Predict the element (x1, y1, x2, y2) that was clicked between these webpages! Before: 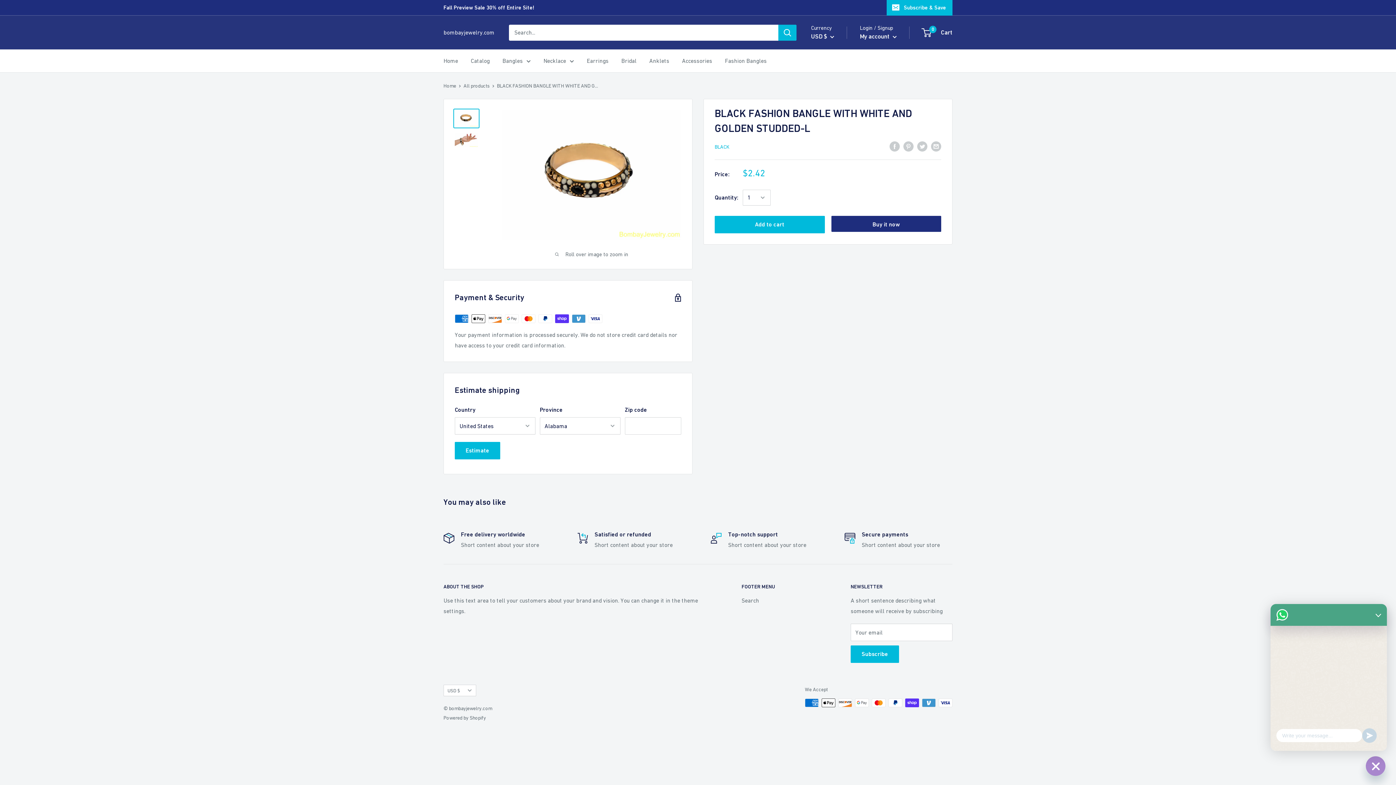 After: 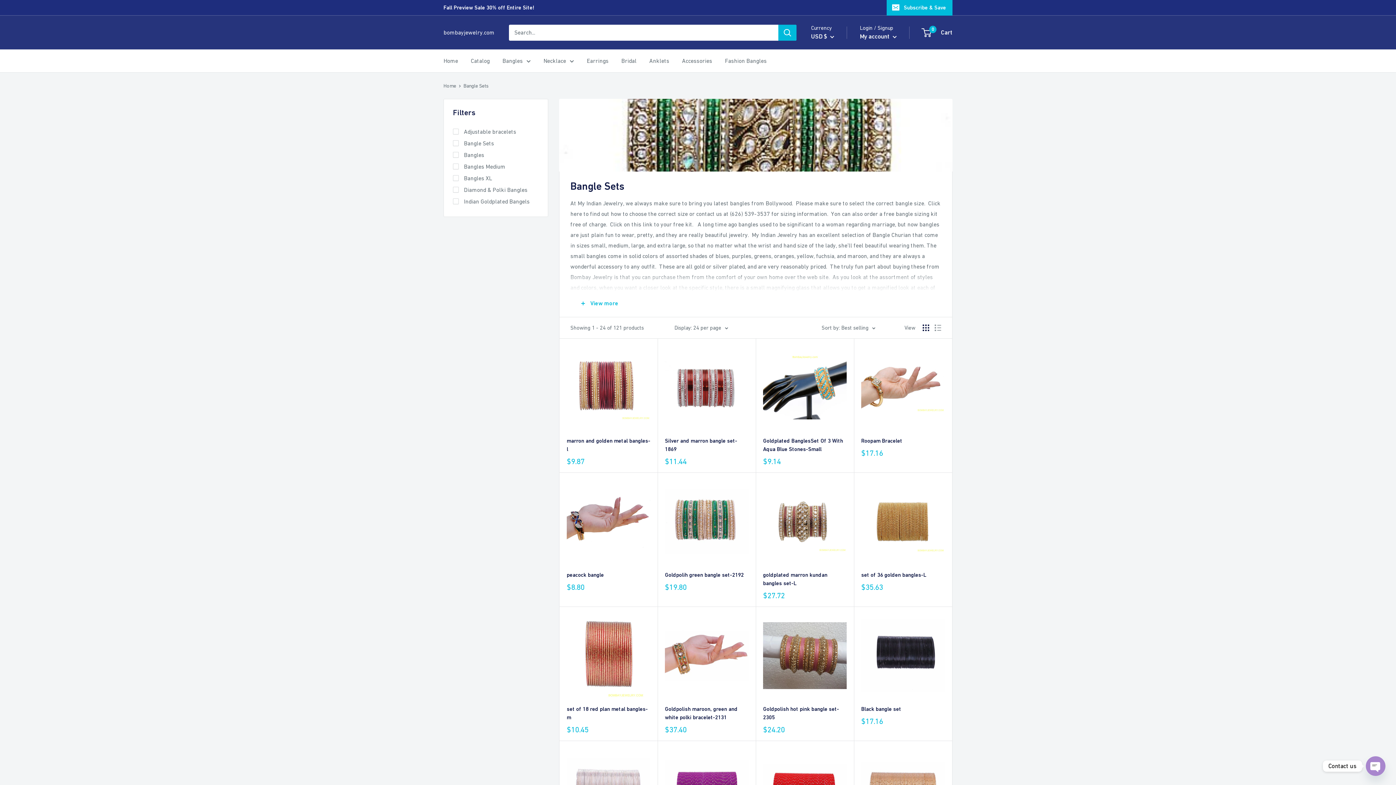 Action: label: Bangles bbox: (502, 55, 530, 66)